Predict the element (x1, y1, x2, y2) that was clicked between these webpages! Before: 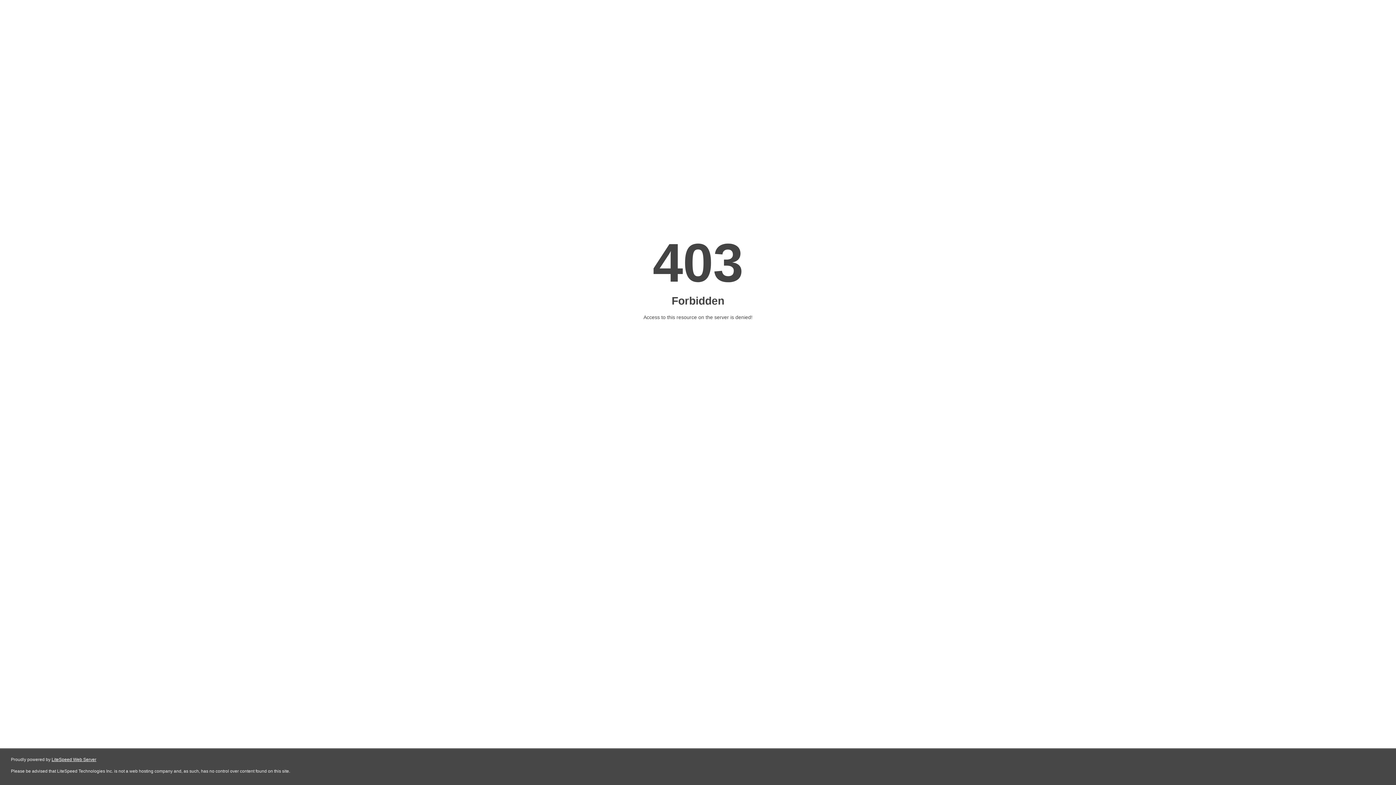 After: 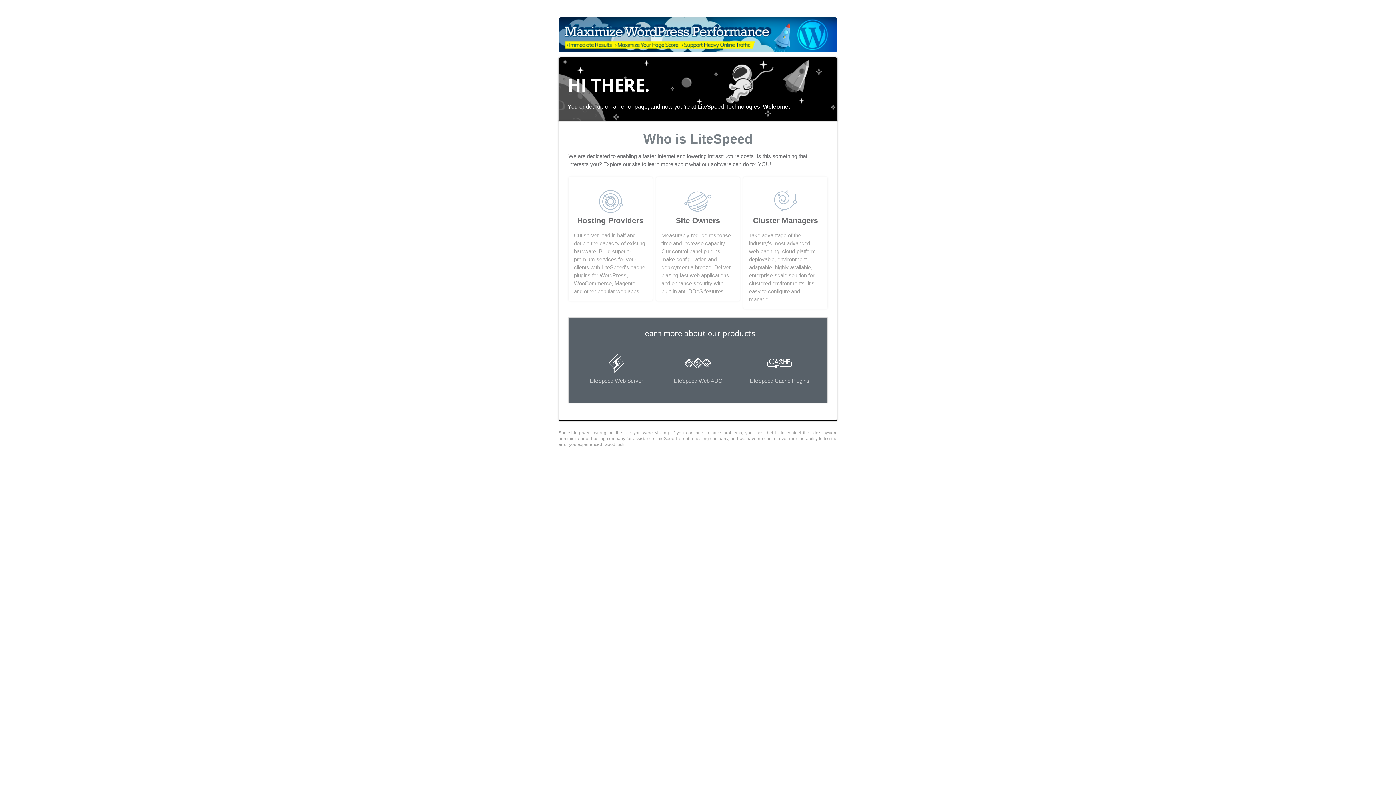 Action: bbox: (51, 757, 96, 762) label: LiteSpeed Web Server